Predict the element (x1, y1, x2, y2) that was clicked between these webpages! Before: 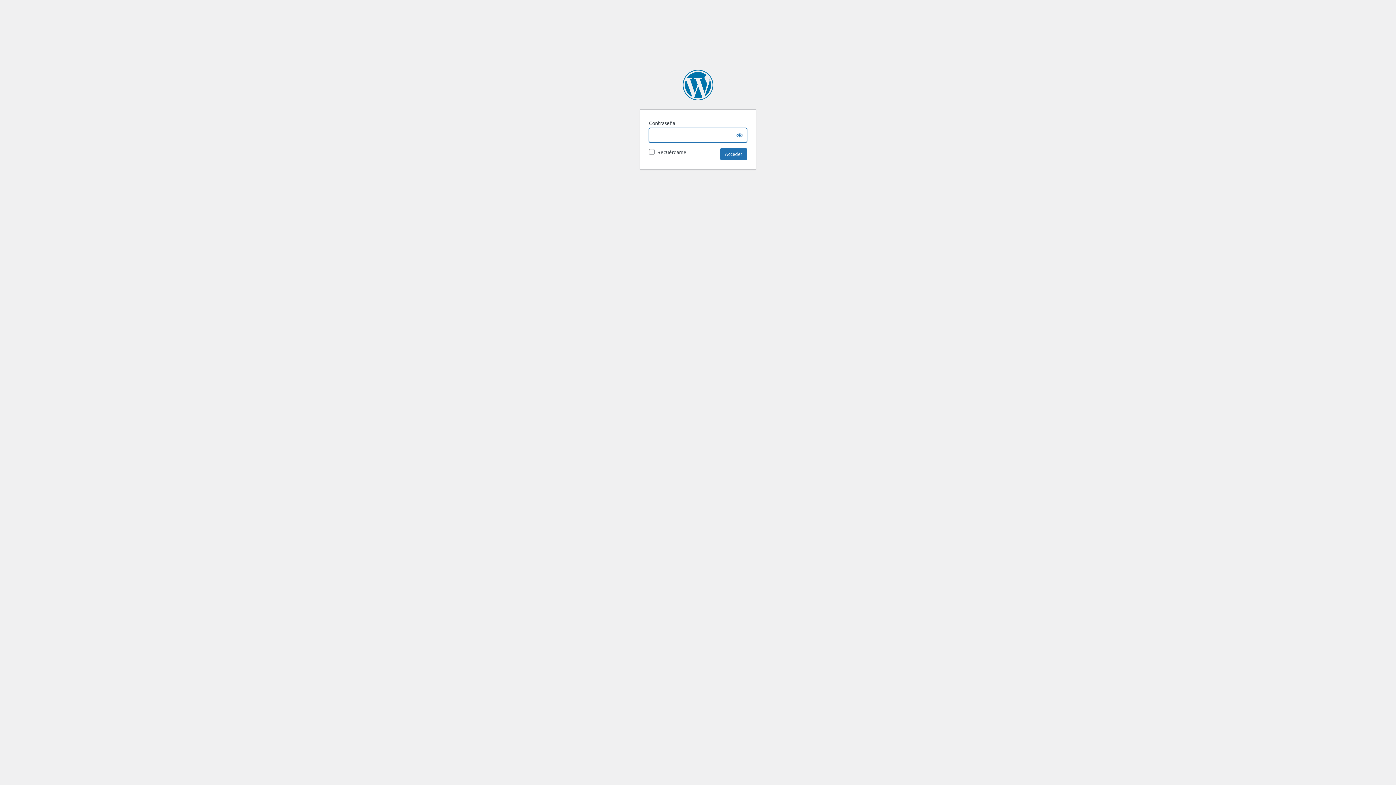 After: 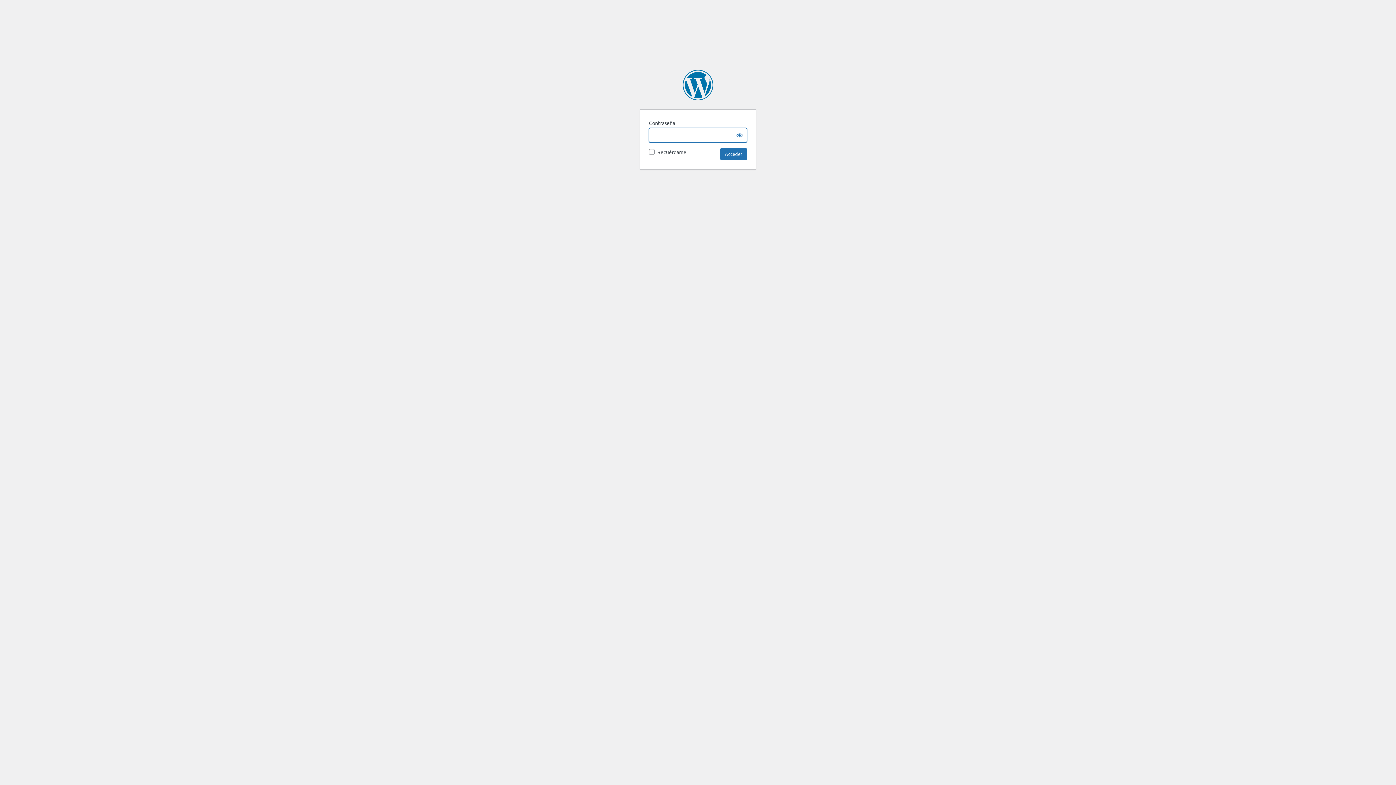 Action: bbox: (682, 69, 713, 100) label: Planeta OTC